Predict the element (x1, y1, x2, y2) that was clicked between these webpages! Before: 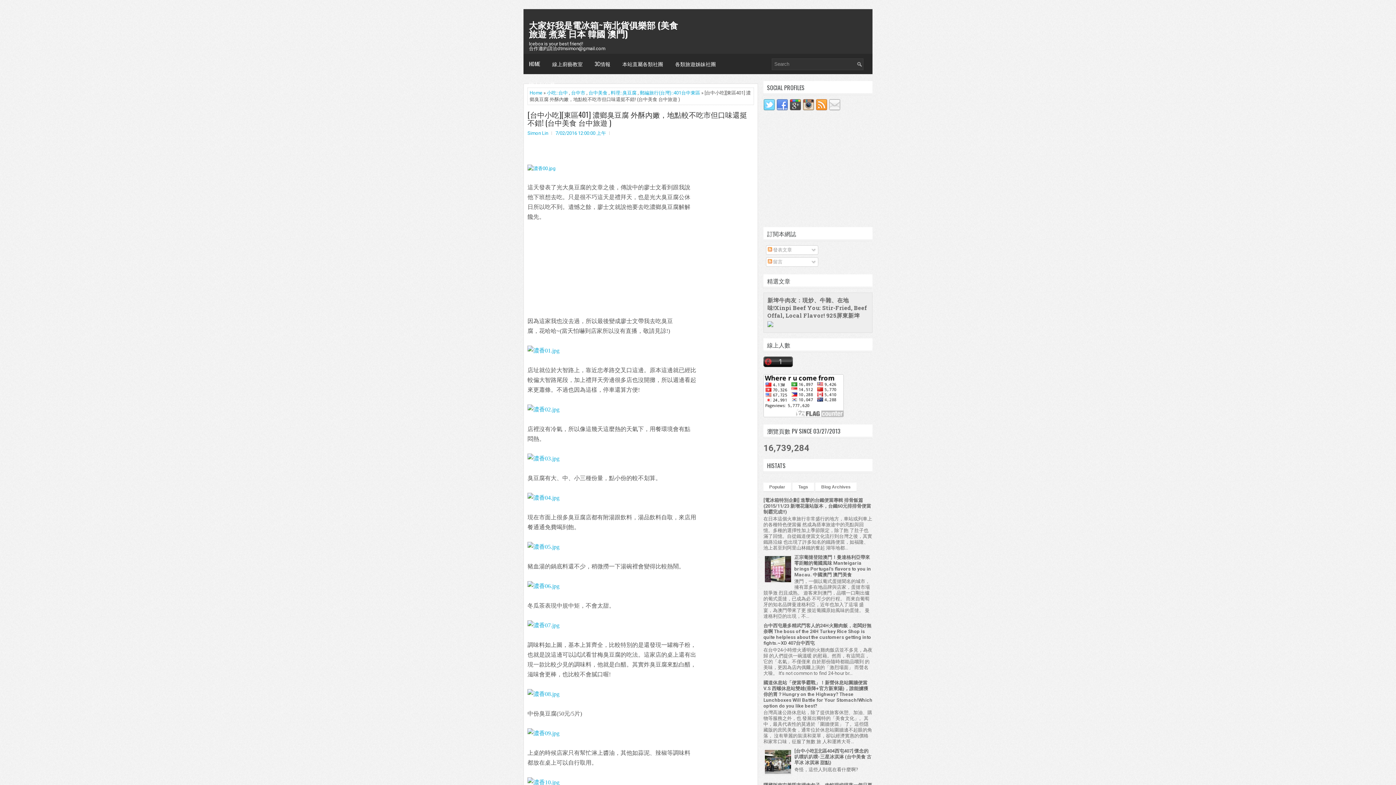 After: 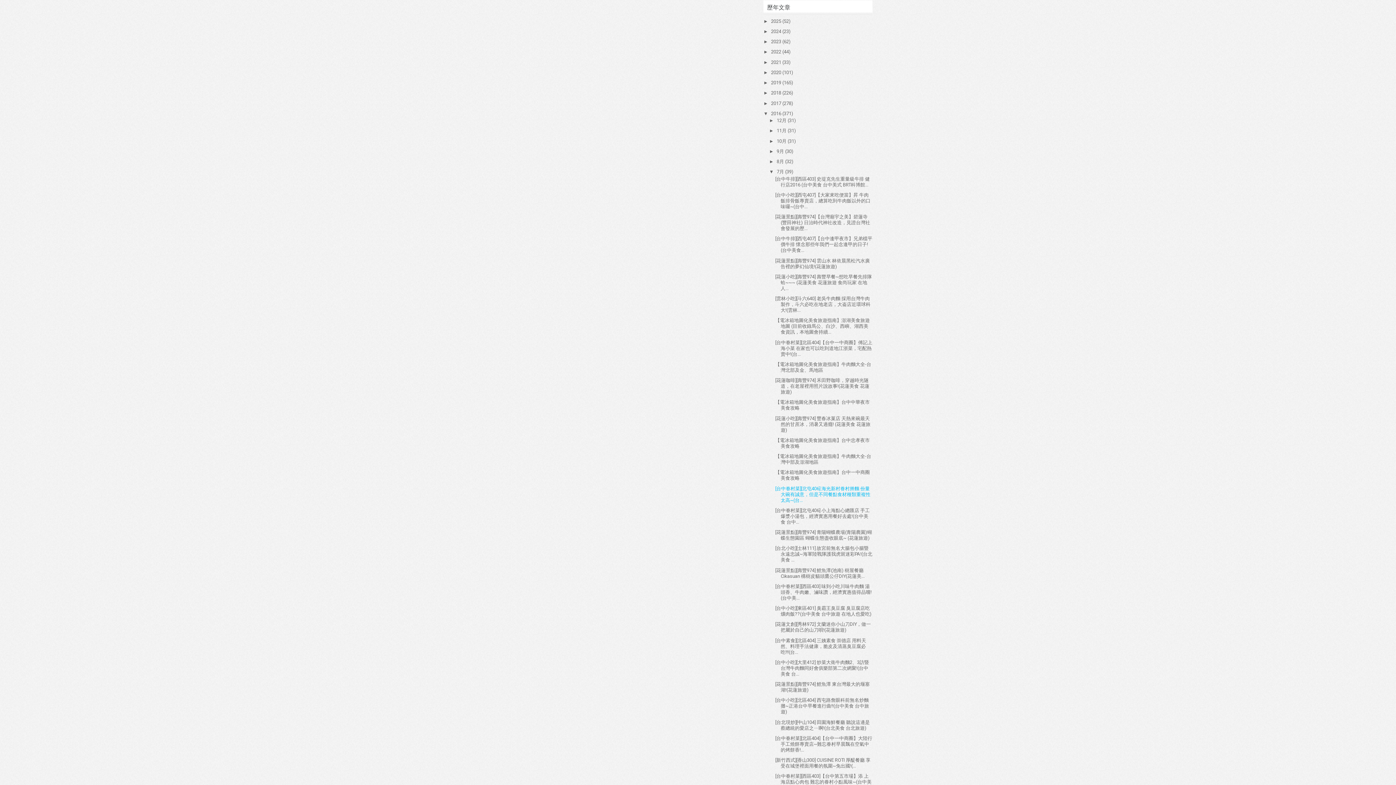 Action: bbox: (815, 482, 856, 492) label: Blog Archives